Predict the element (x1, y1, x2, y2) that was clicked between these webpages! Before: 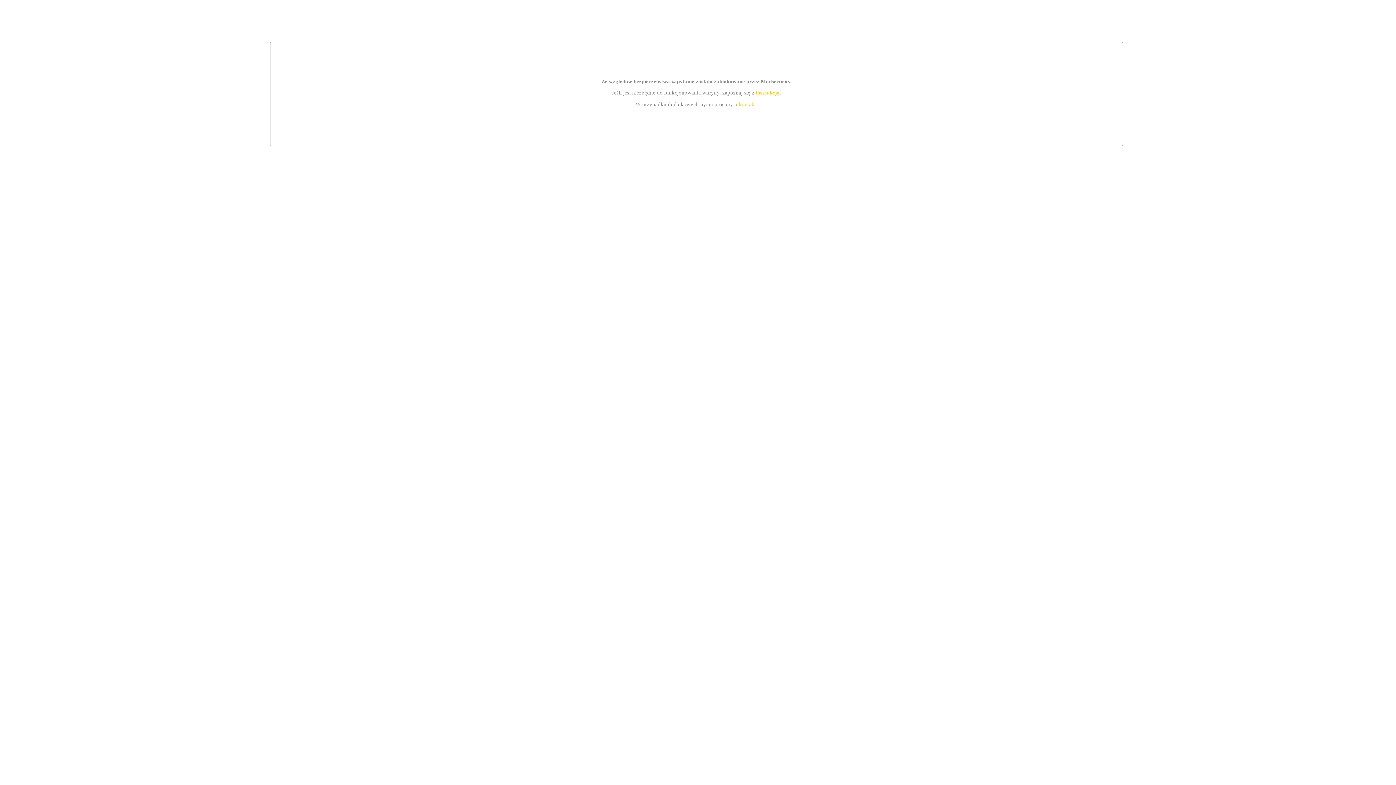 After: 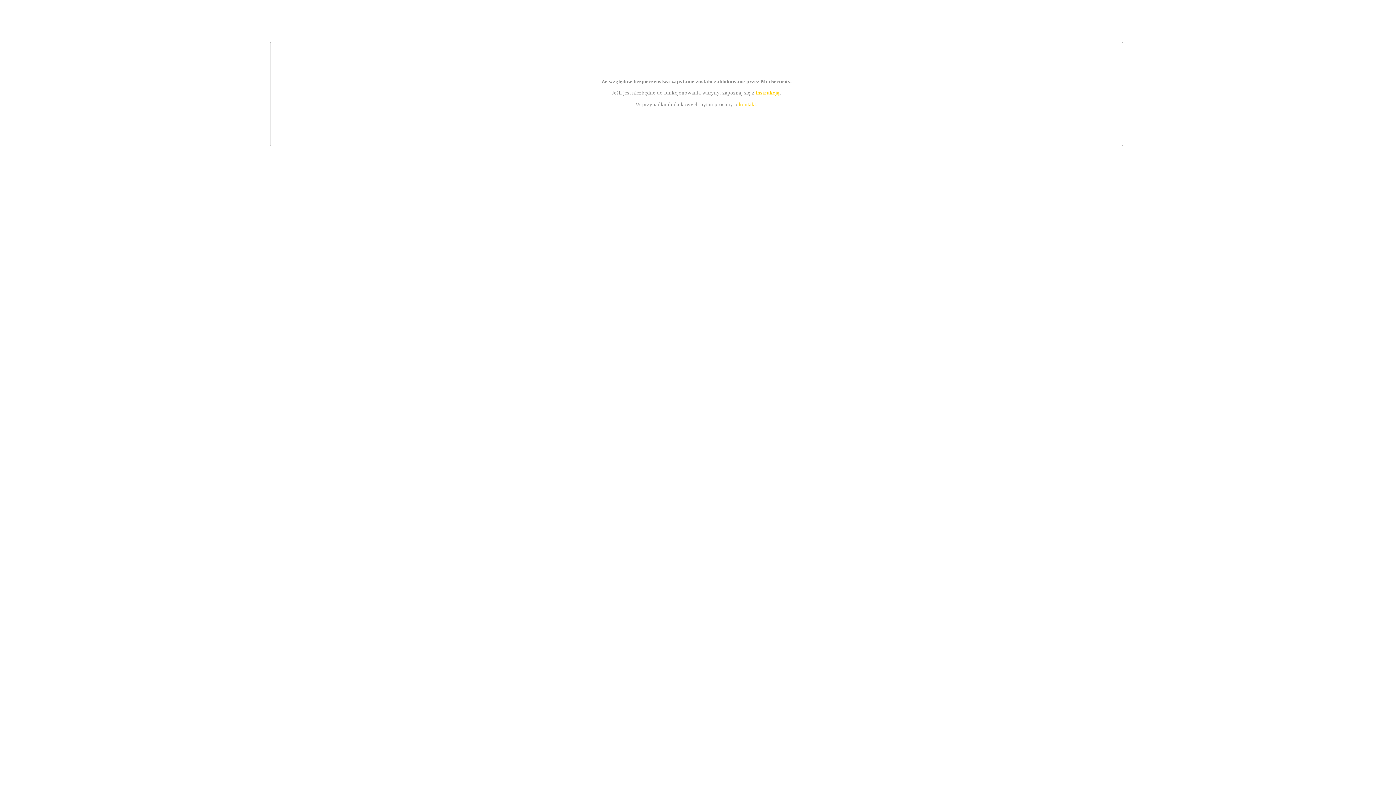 Action: bbox: (739, 101, 756, 107) label: kontakt